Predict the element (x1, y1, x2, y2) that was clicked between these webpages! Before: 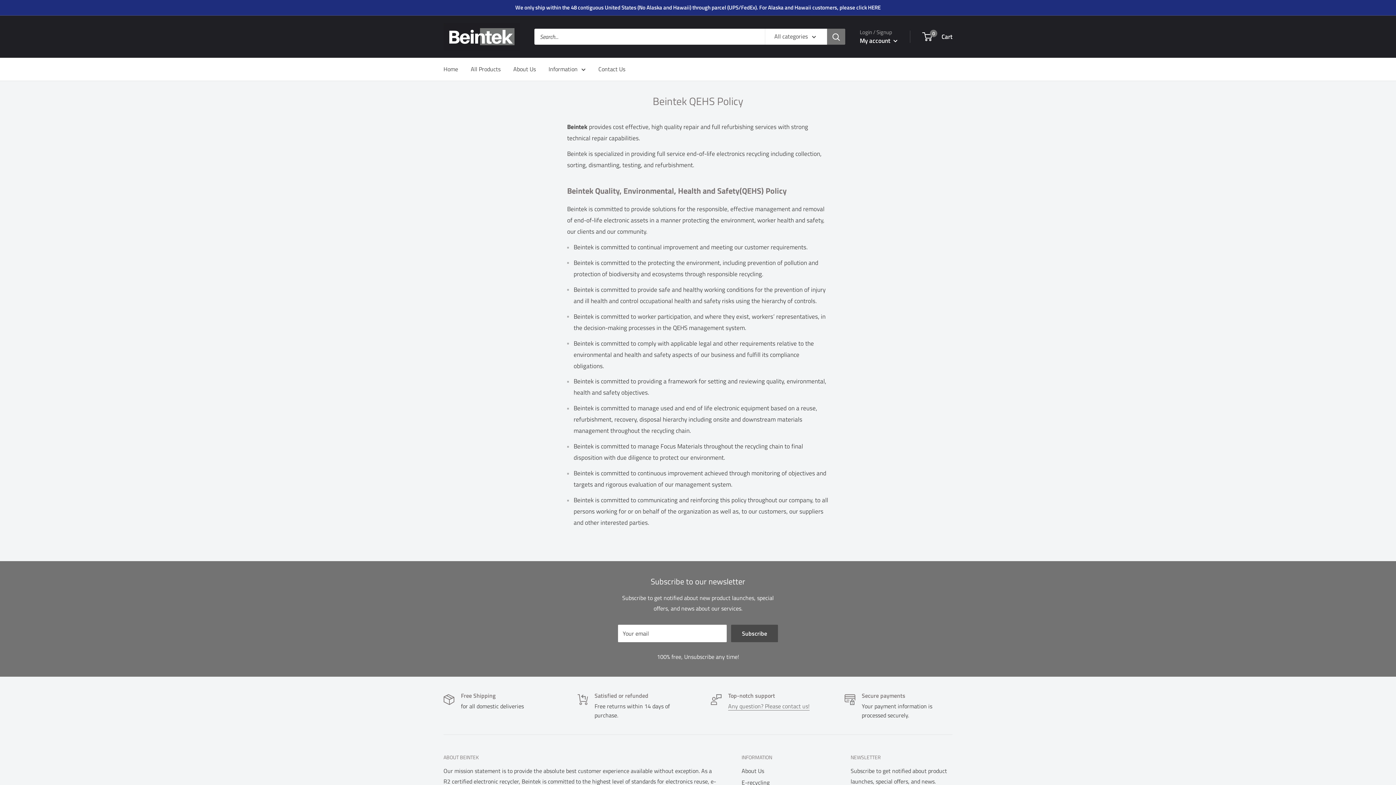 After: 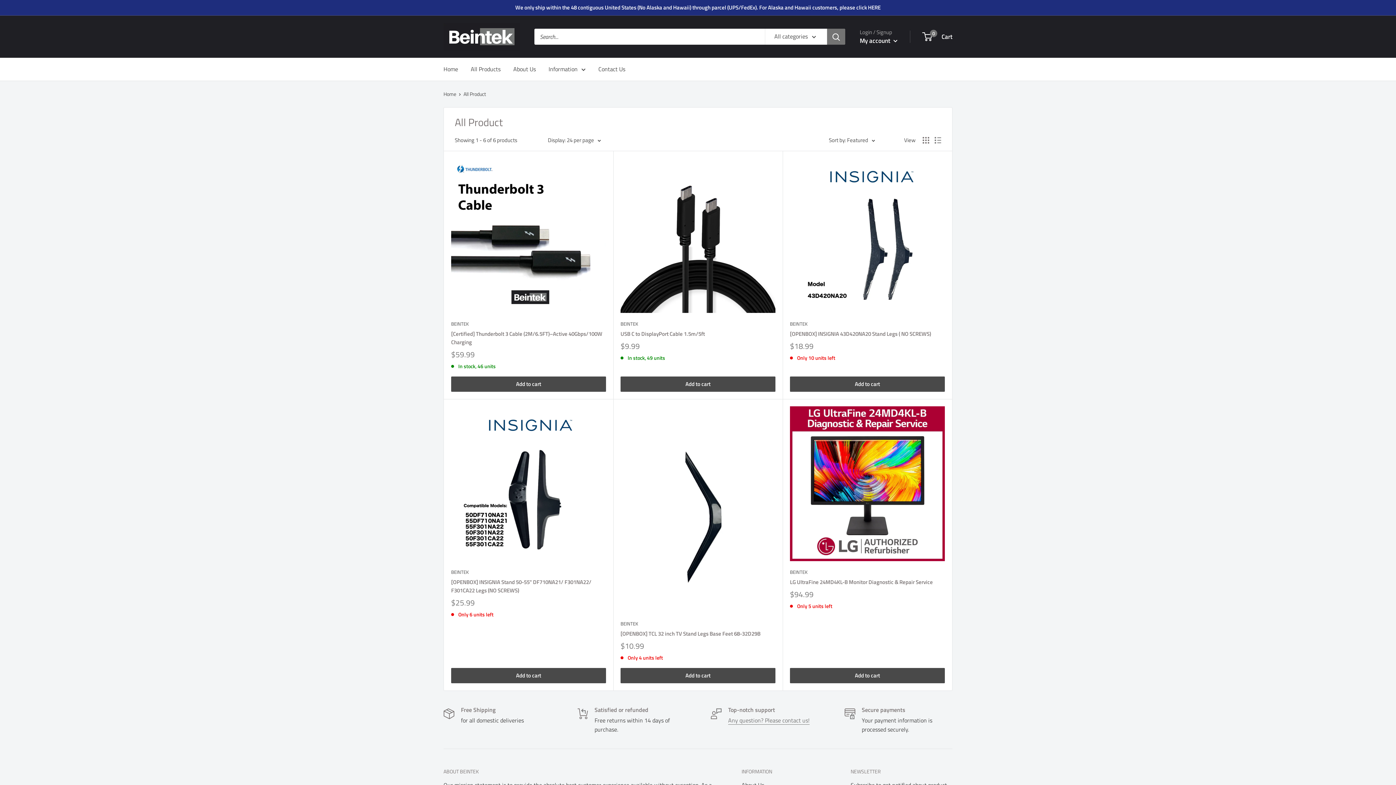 Action: label: All Products bbox: (470, 64, 500, 74)